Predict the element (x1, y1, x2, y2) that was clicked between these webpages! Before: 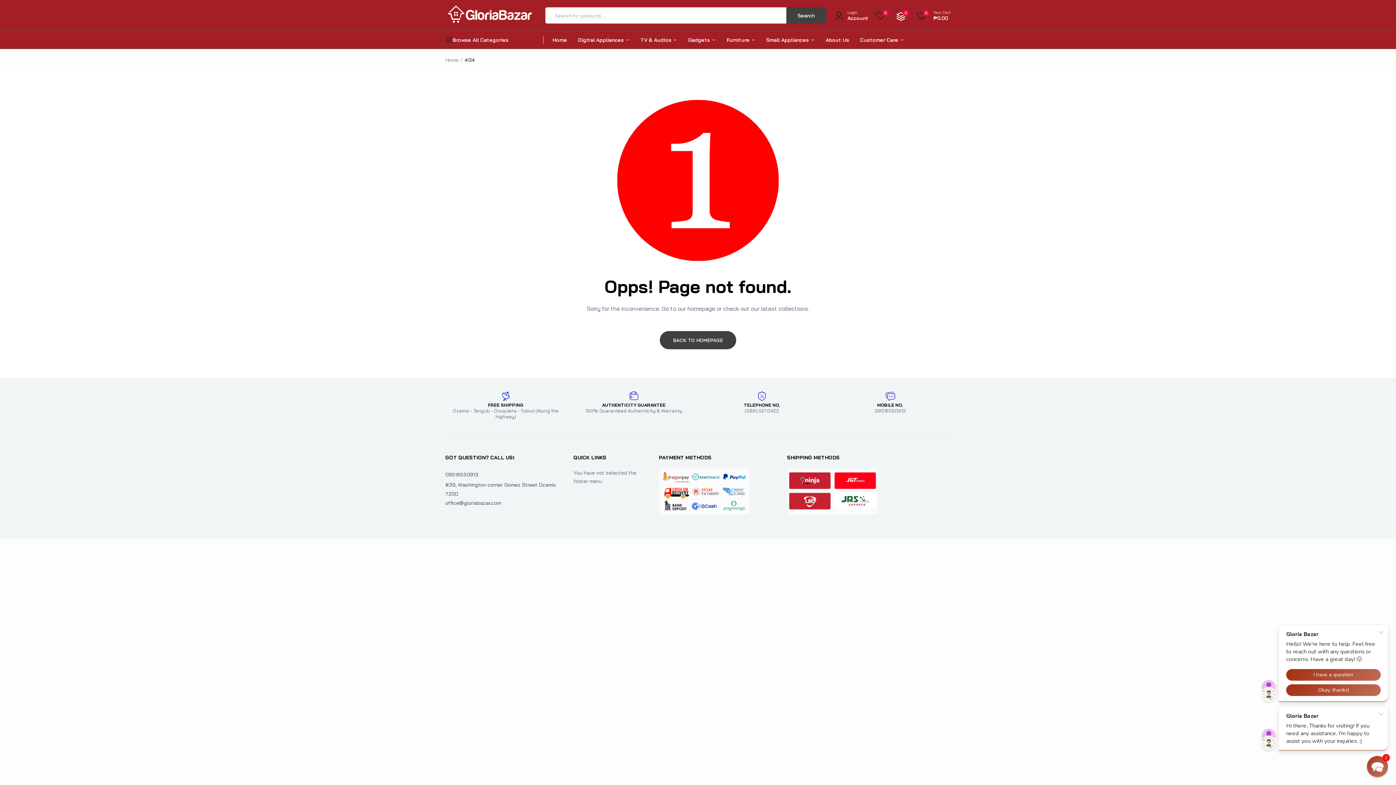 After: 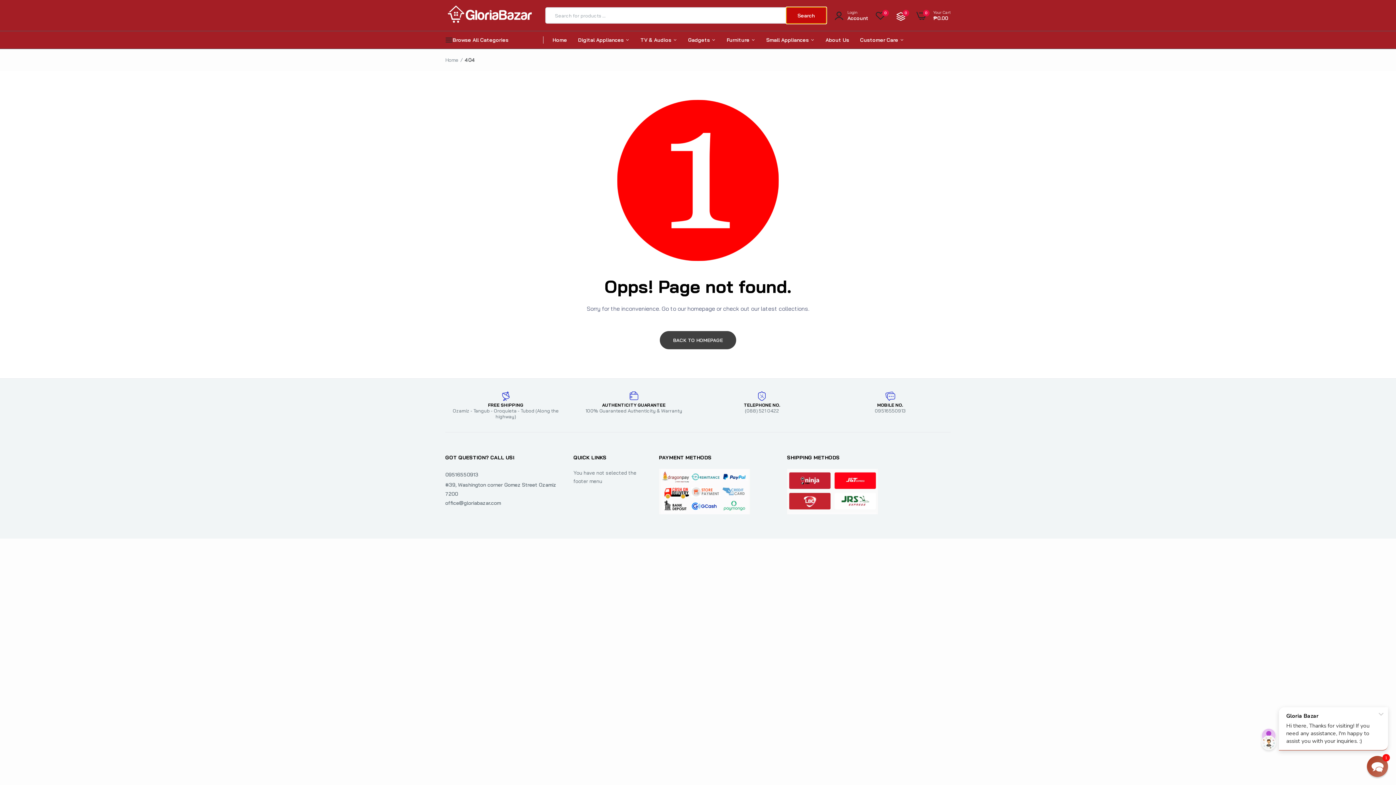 Action: bbox: (786, 7, 826, 23) label: Search